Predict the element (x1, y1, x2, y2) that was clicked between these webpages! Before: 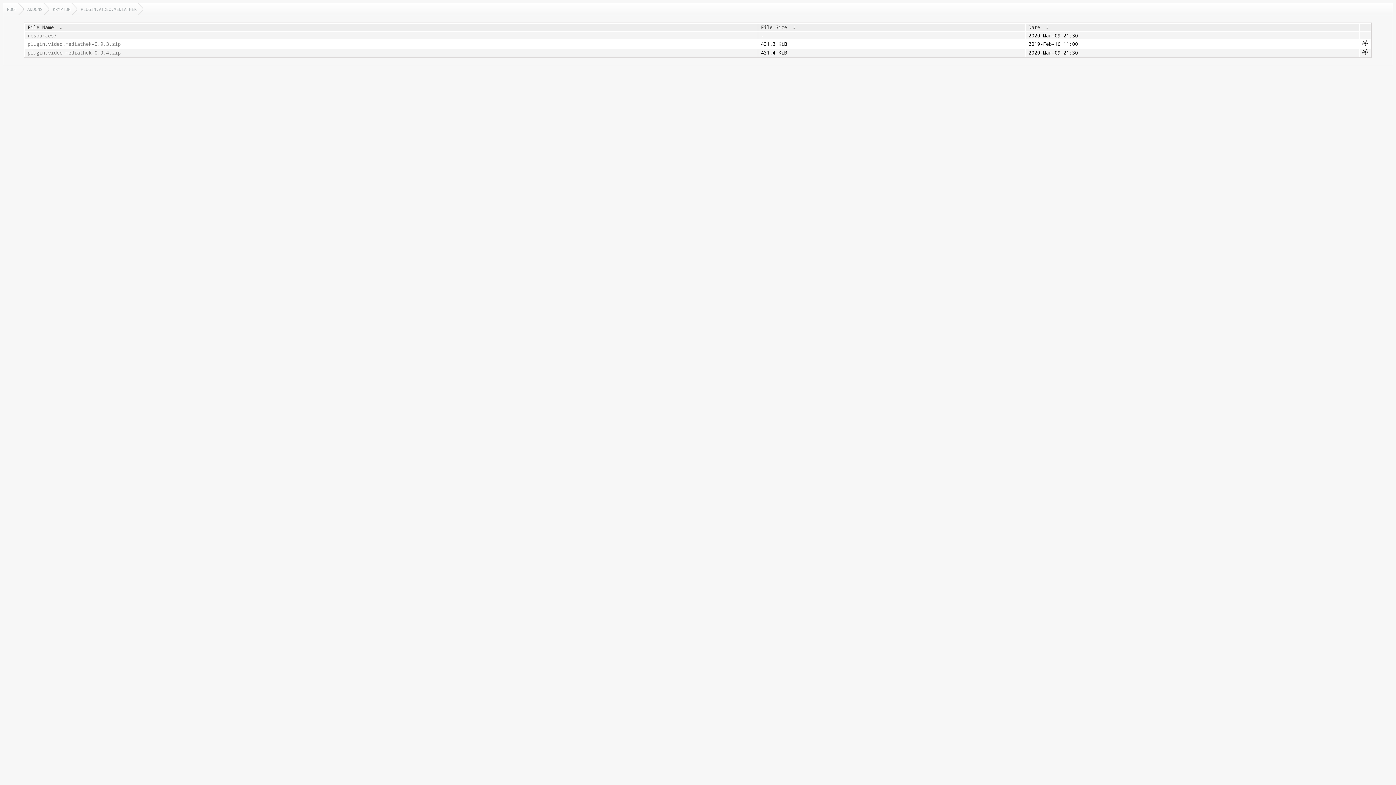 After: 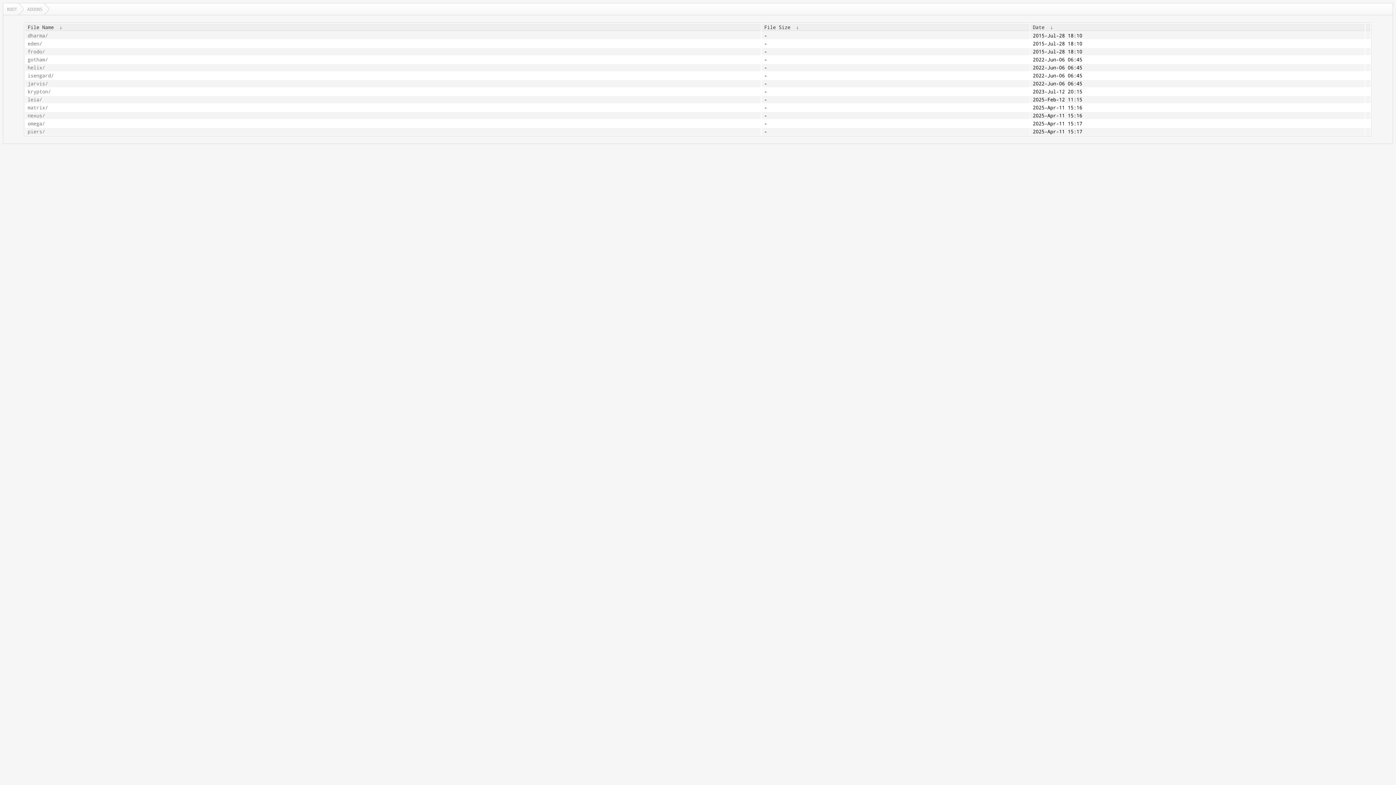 Action: label: ADDONS bbox: (23, 3, 49, 14)